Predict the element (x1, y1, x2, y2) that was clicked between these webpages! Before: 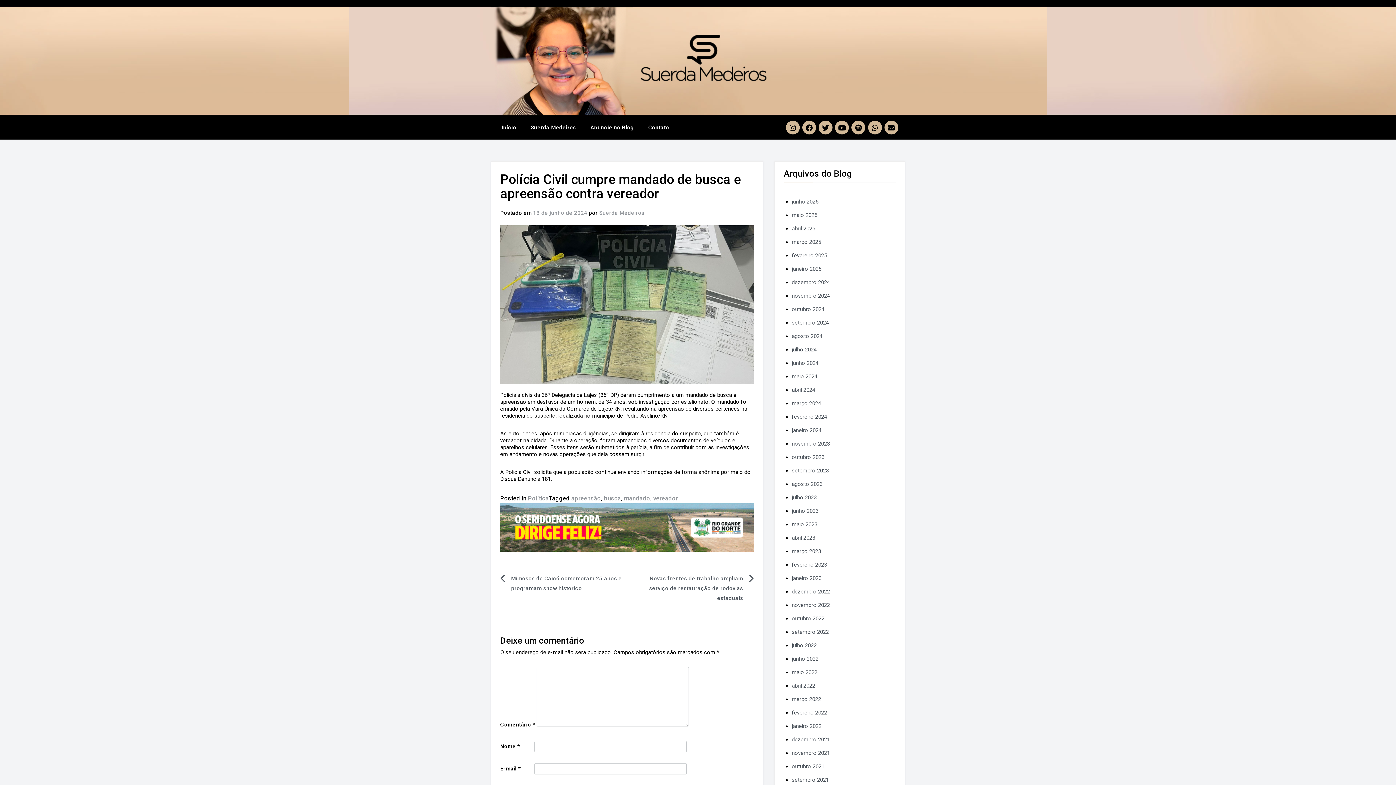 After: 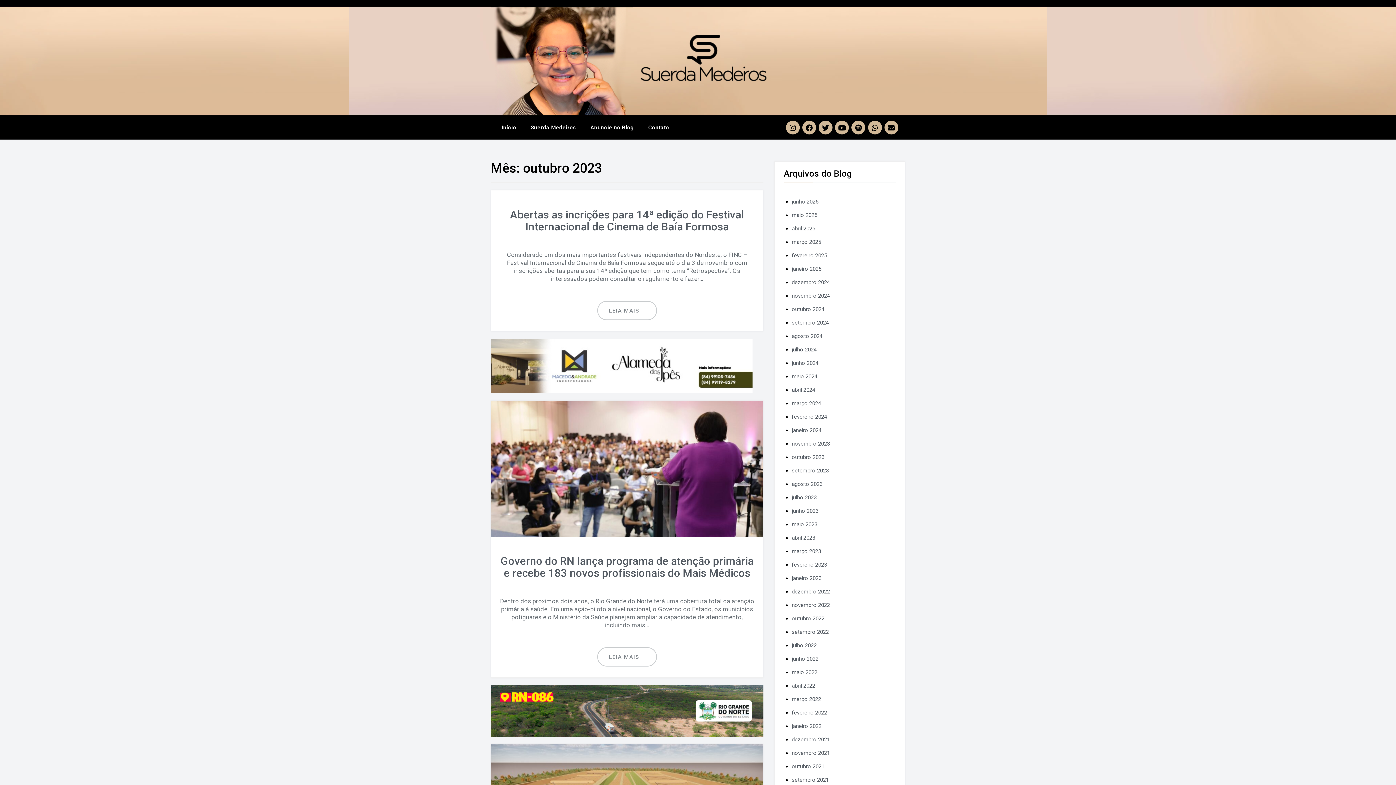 Action: label: outubro 2023 bbox: (792, 454, 824, 460)